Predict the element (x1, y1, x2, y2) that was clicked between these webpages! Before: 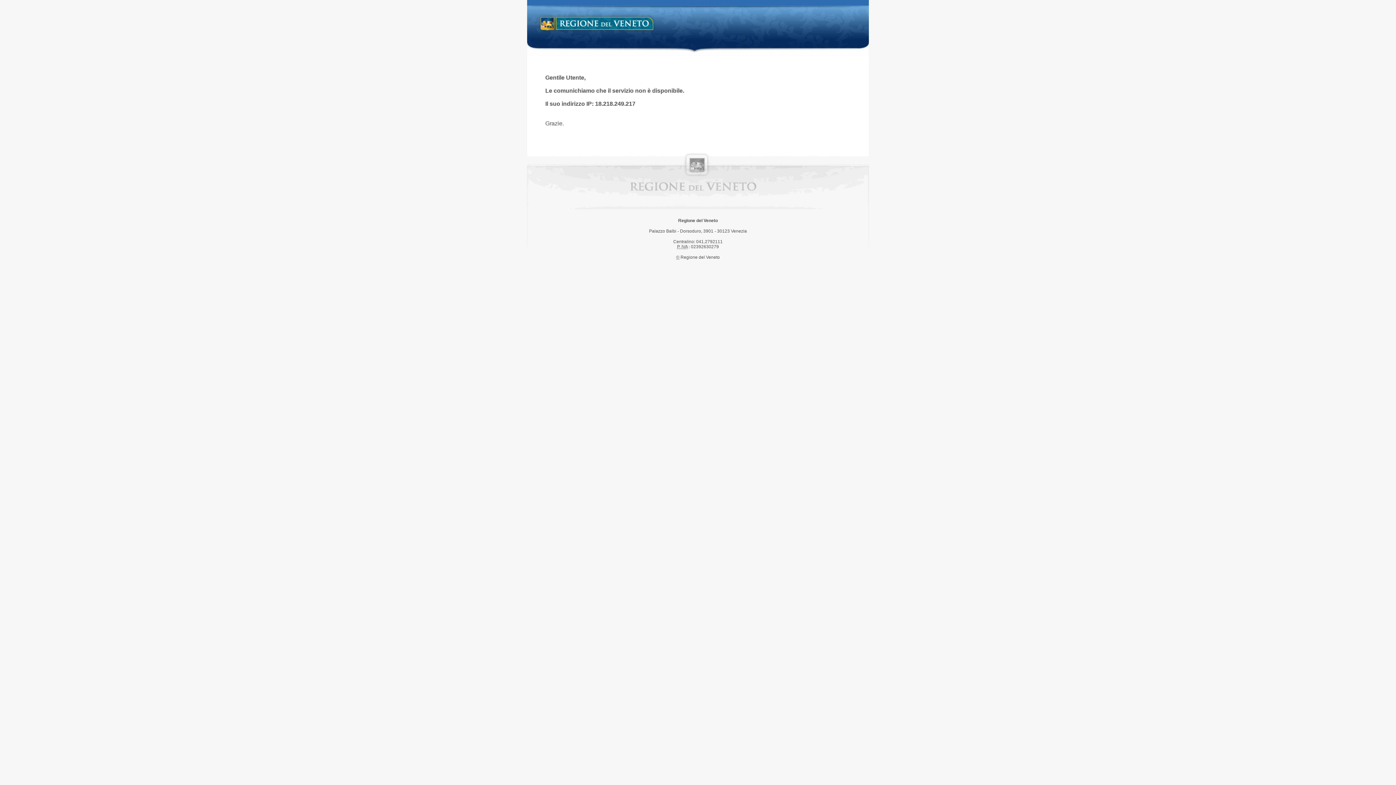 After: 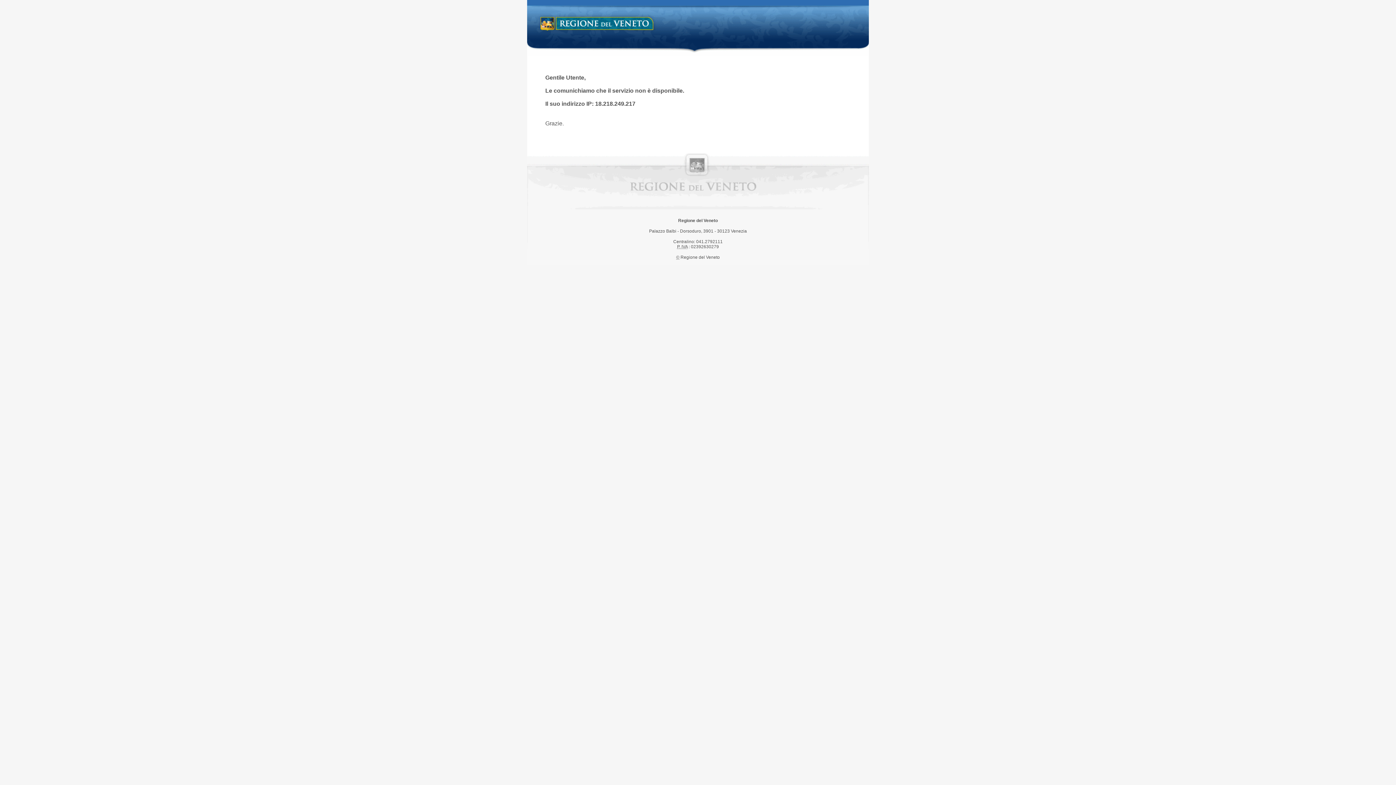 Action: bbox: (538, 14, 658, 34) label: Regione del Veneto